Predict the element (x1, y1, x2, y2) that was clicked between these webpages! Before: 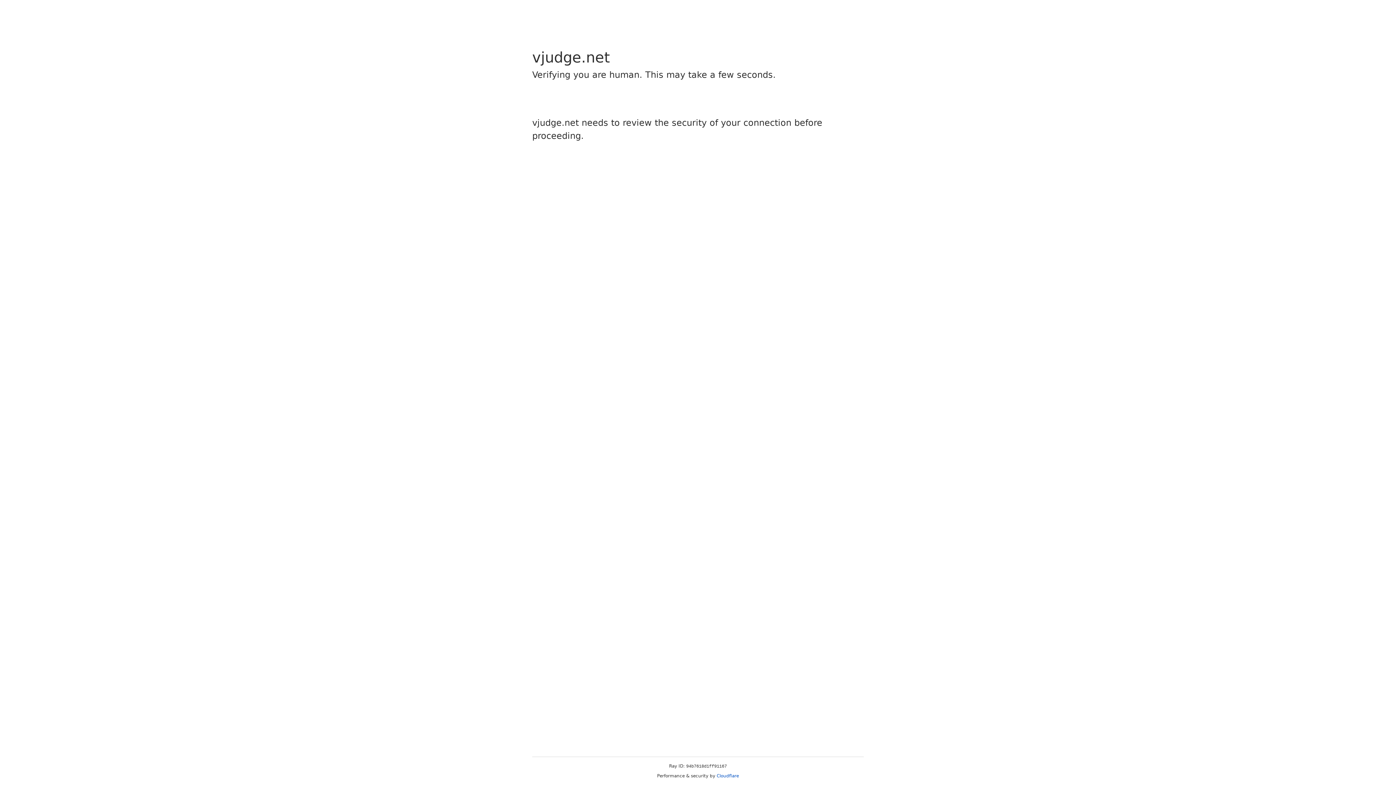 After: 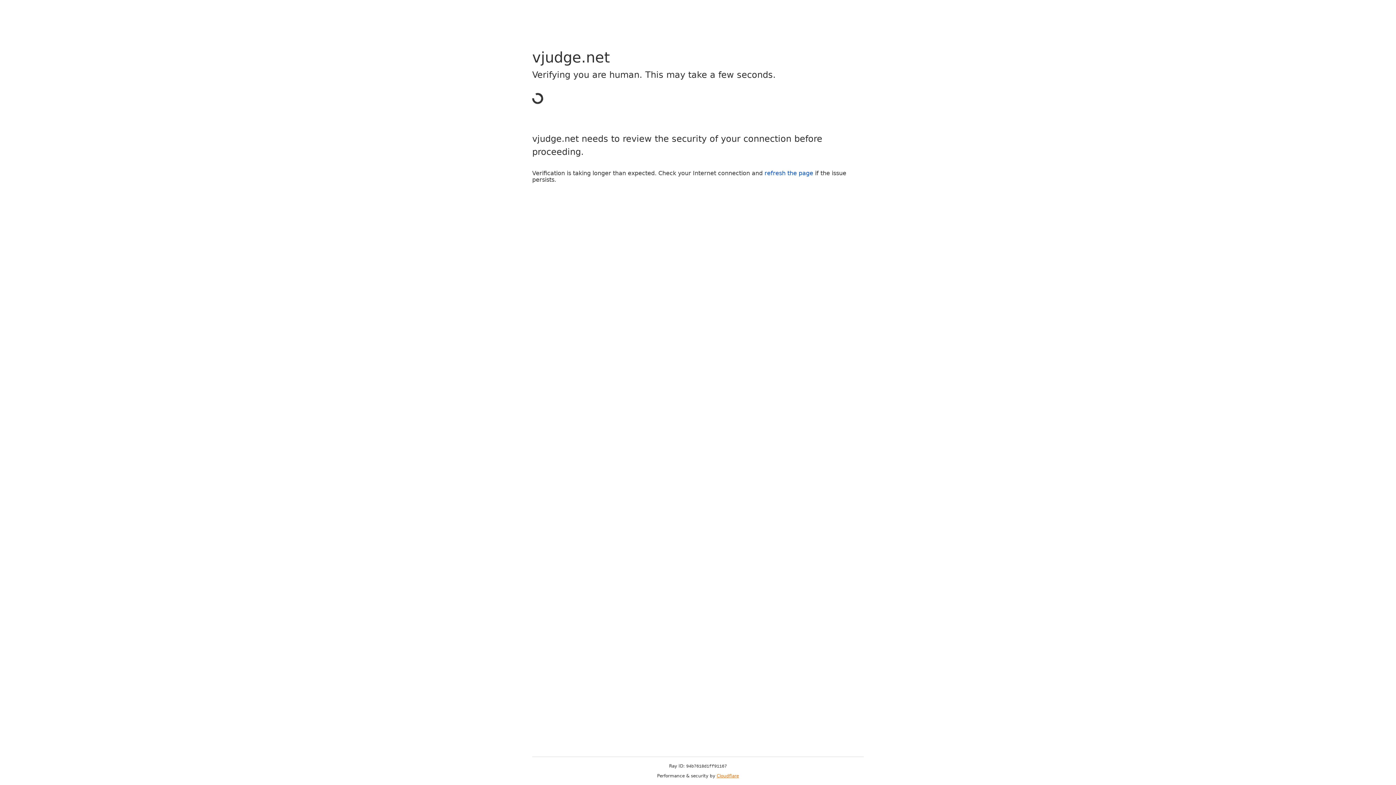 Action: bbox: (716, 773, 739, 778) label: Cloudflare